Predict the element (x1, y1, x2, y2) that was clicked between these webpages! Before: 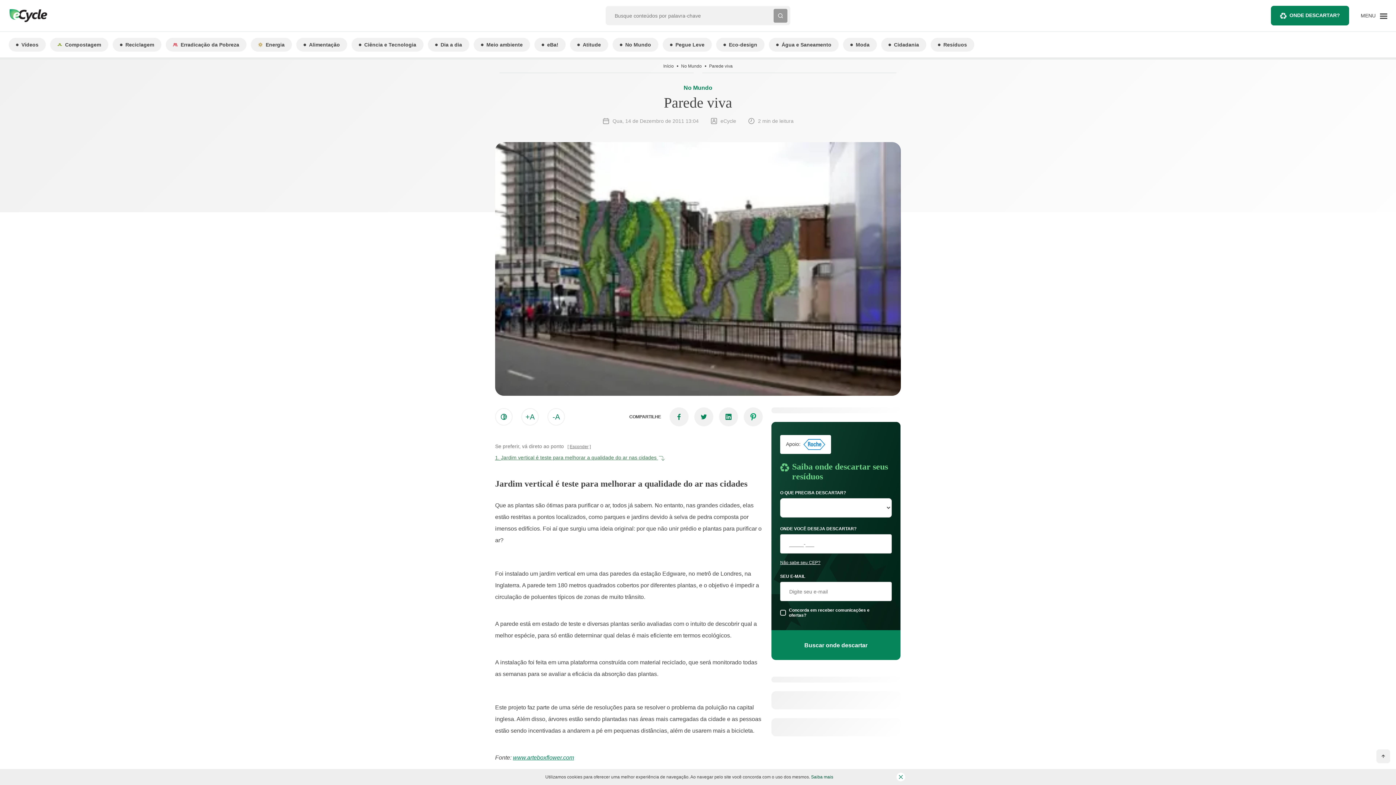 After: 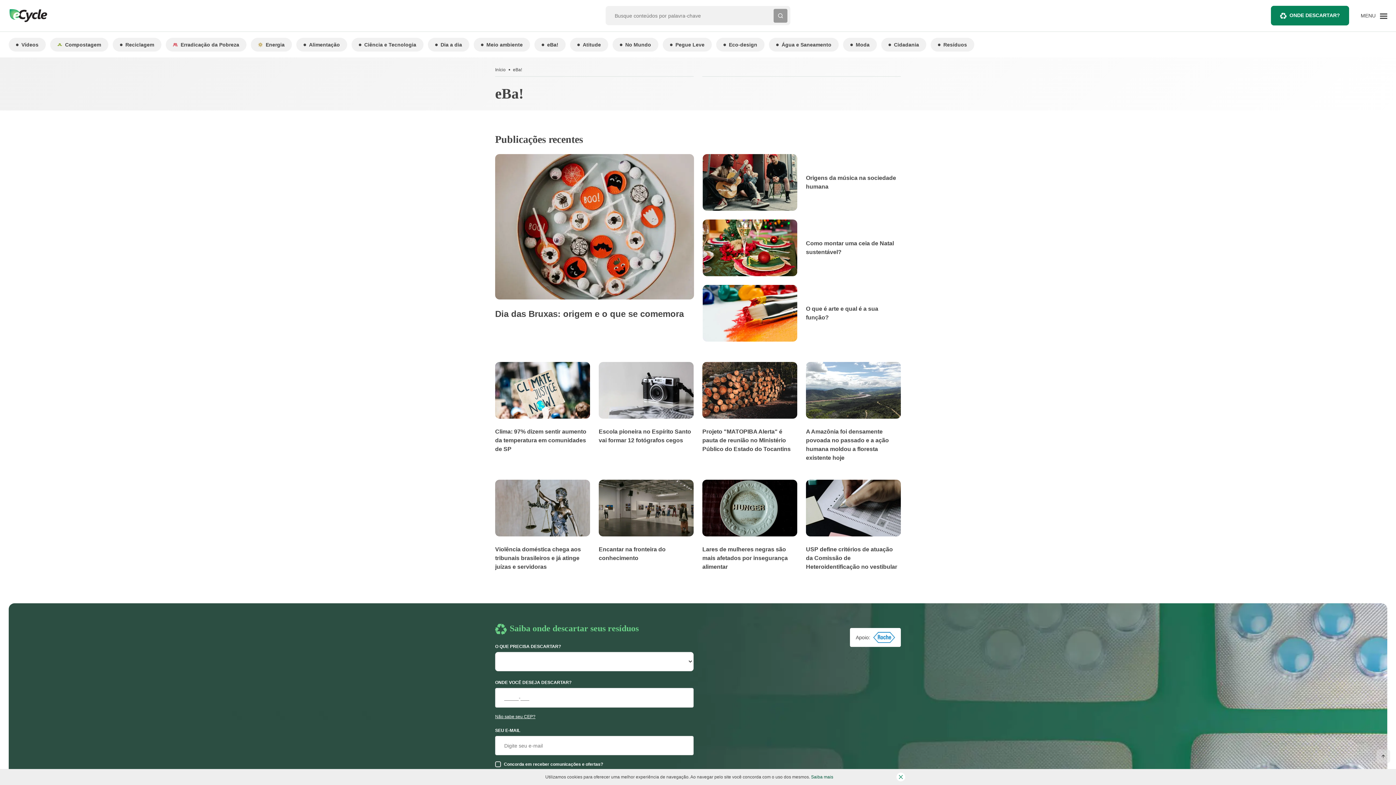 Action: label: eBa! bbox: (534, 37, 565, 51)